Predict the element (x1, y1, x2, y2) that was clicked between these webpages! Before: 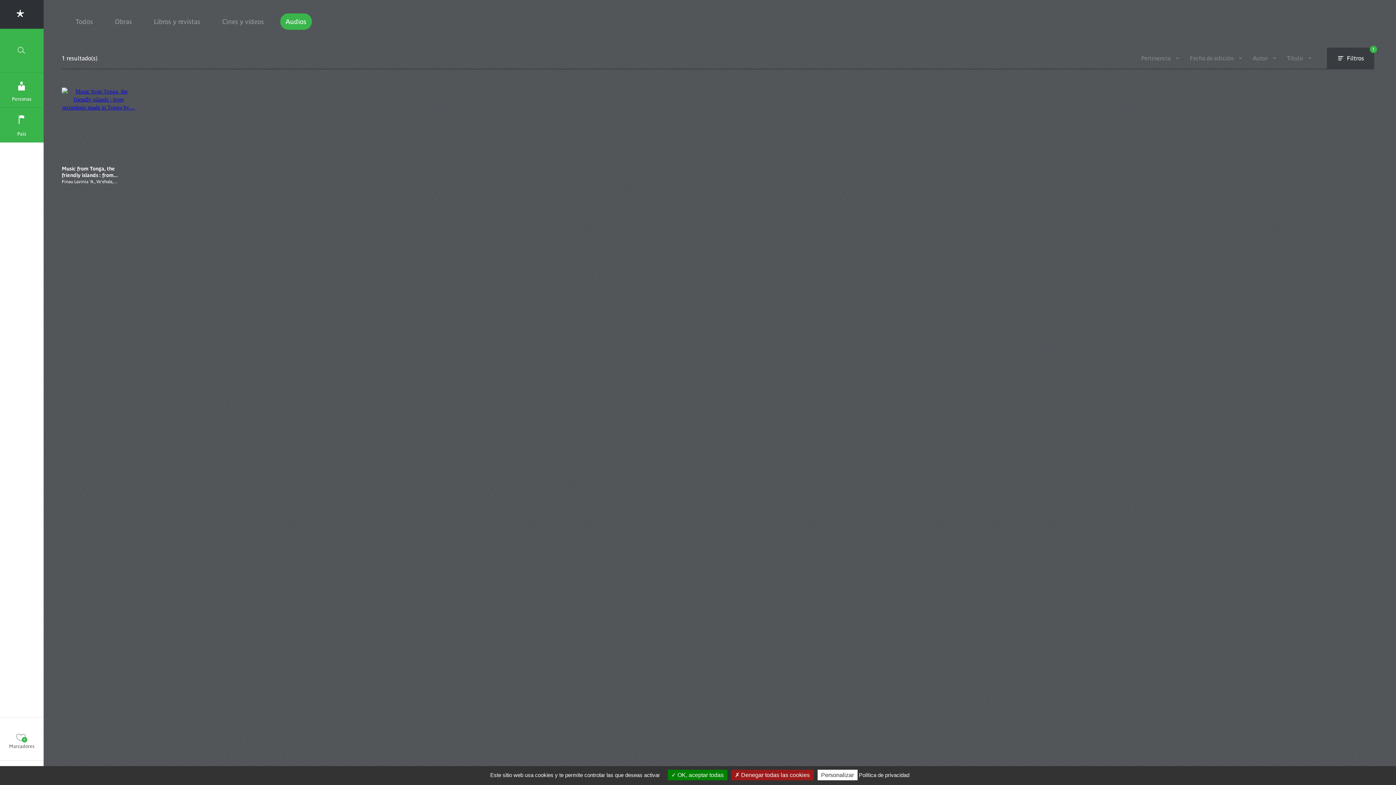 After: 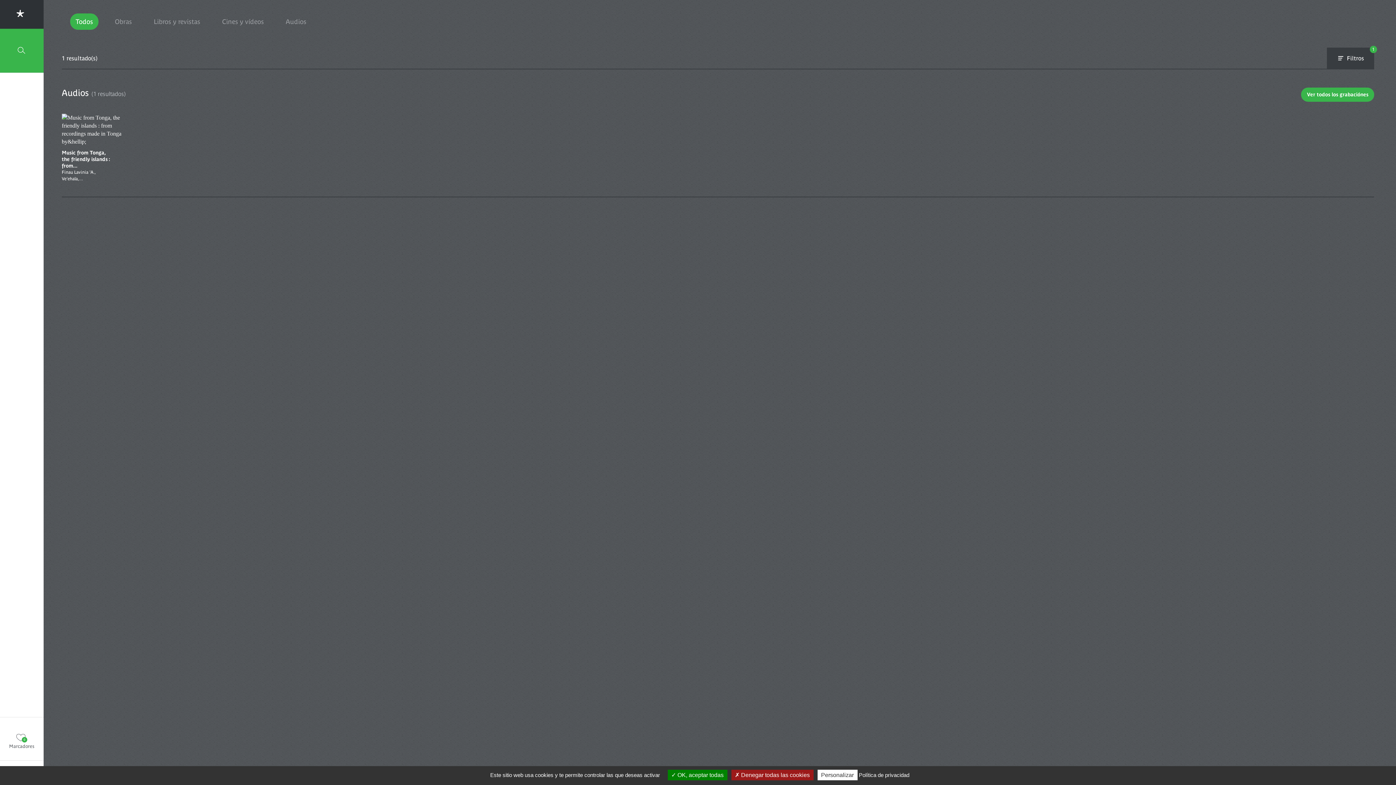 Action: bbox: (70, 13, 98, 29) label: Todos